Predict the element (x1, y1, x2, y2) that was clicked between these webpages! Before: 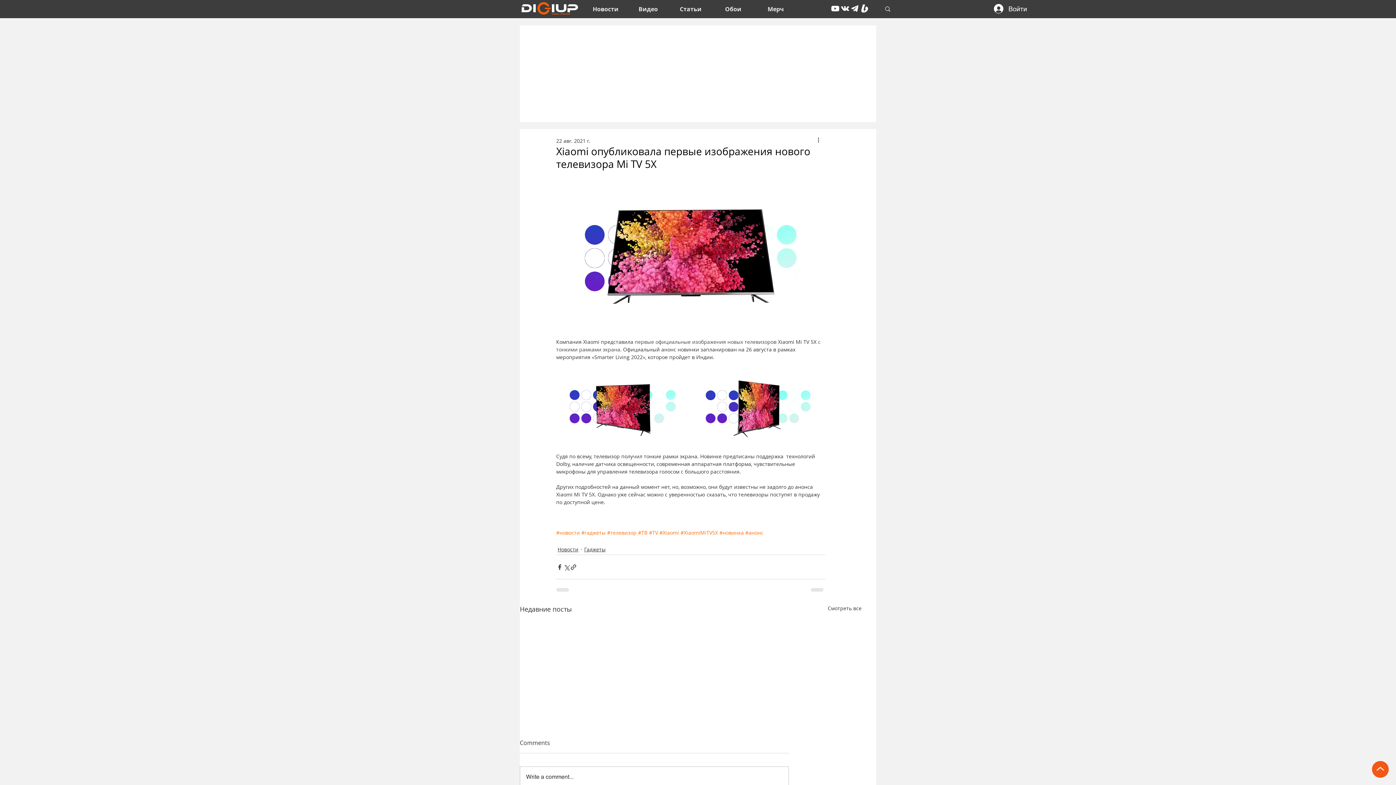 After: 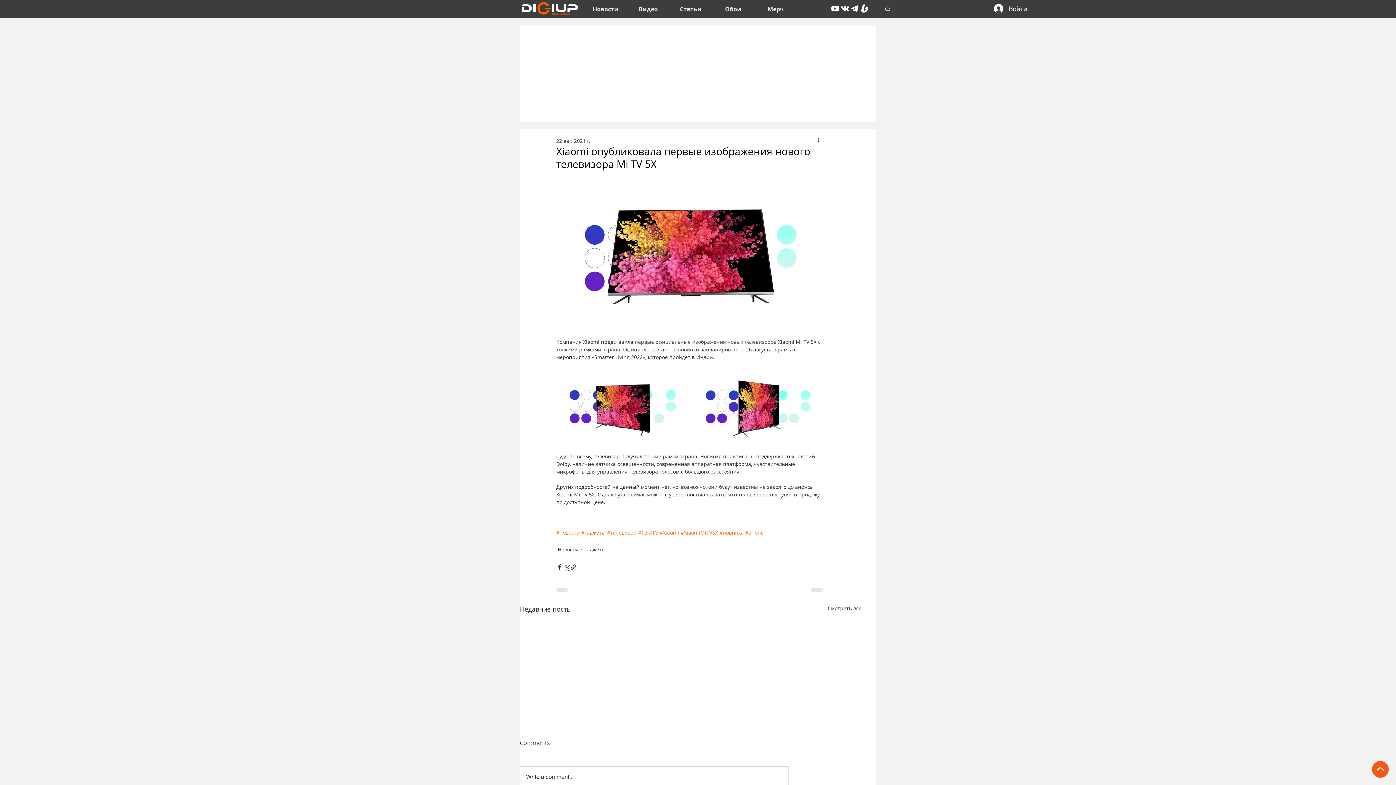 Action: label: vkontakte bbox: (840, 3, 850, 13)